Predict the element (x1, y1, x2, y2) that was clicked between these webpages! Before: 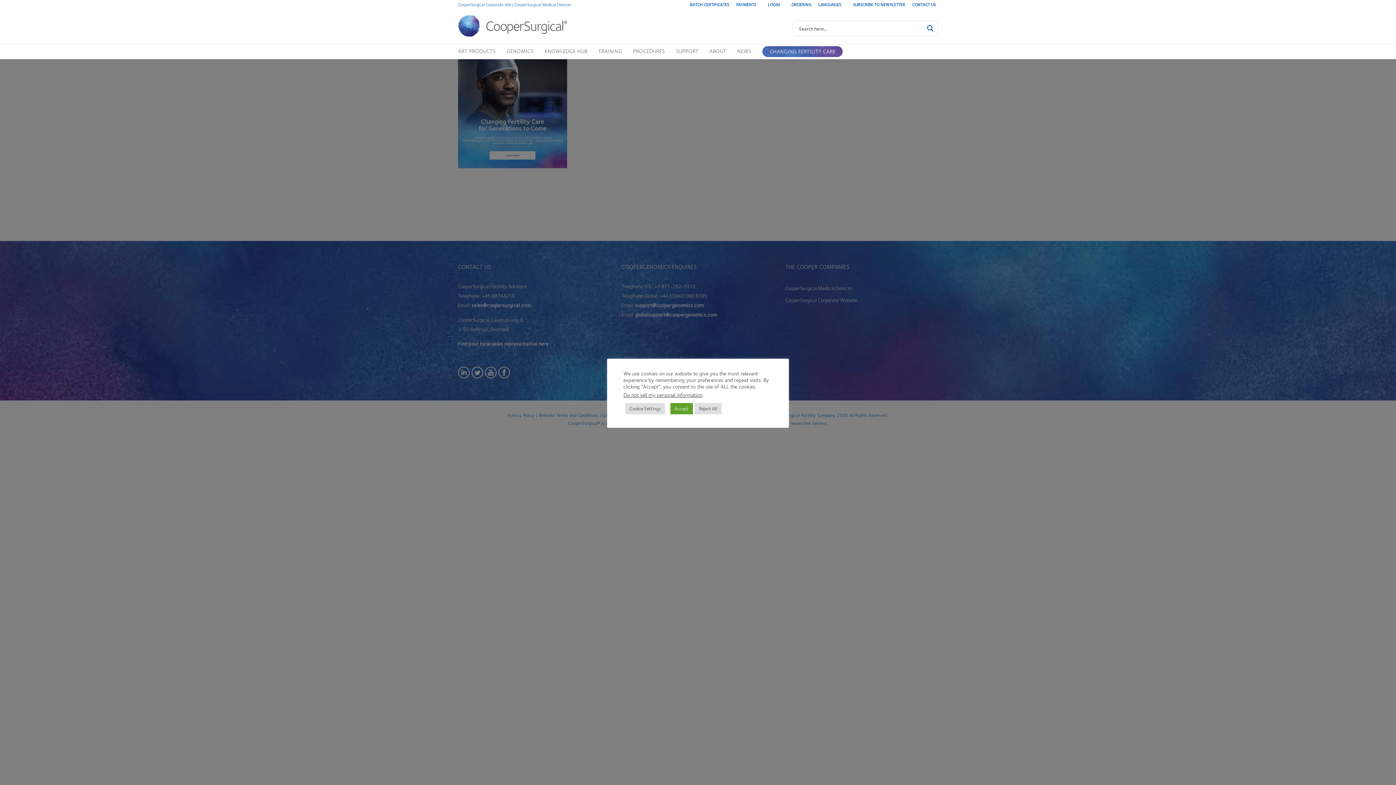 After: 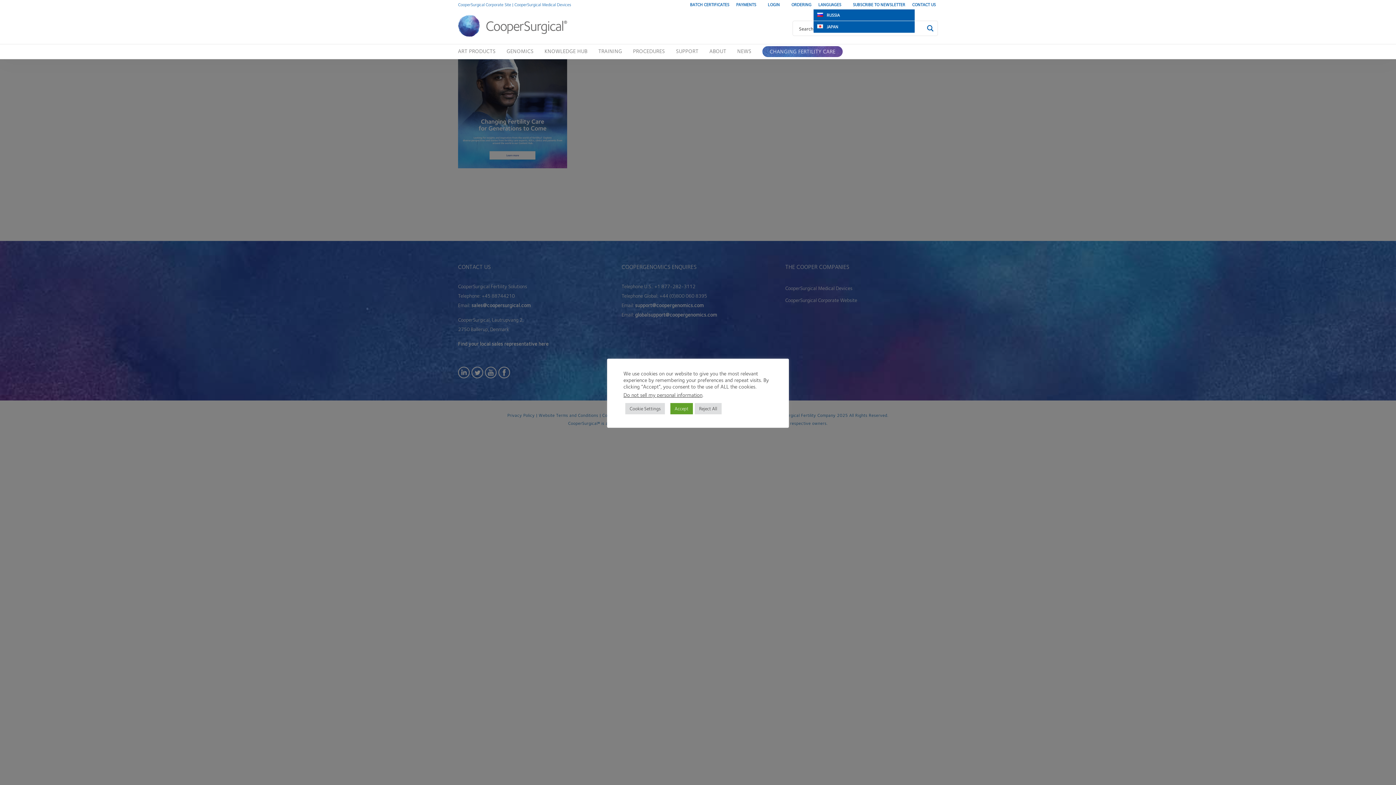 Action: bbox: (813, 0, 846, 9) label: LANGUAGES